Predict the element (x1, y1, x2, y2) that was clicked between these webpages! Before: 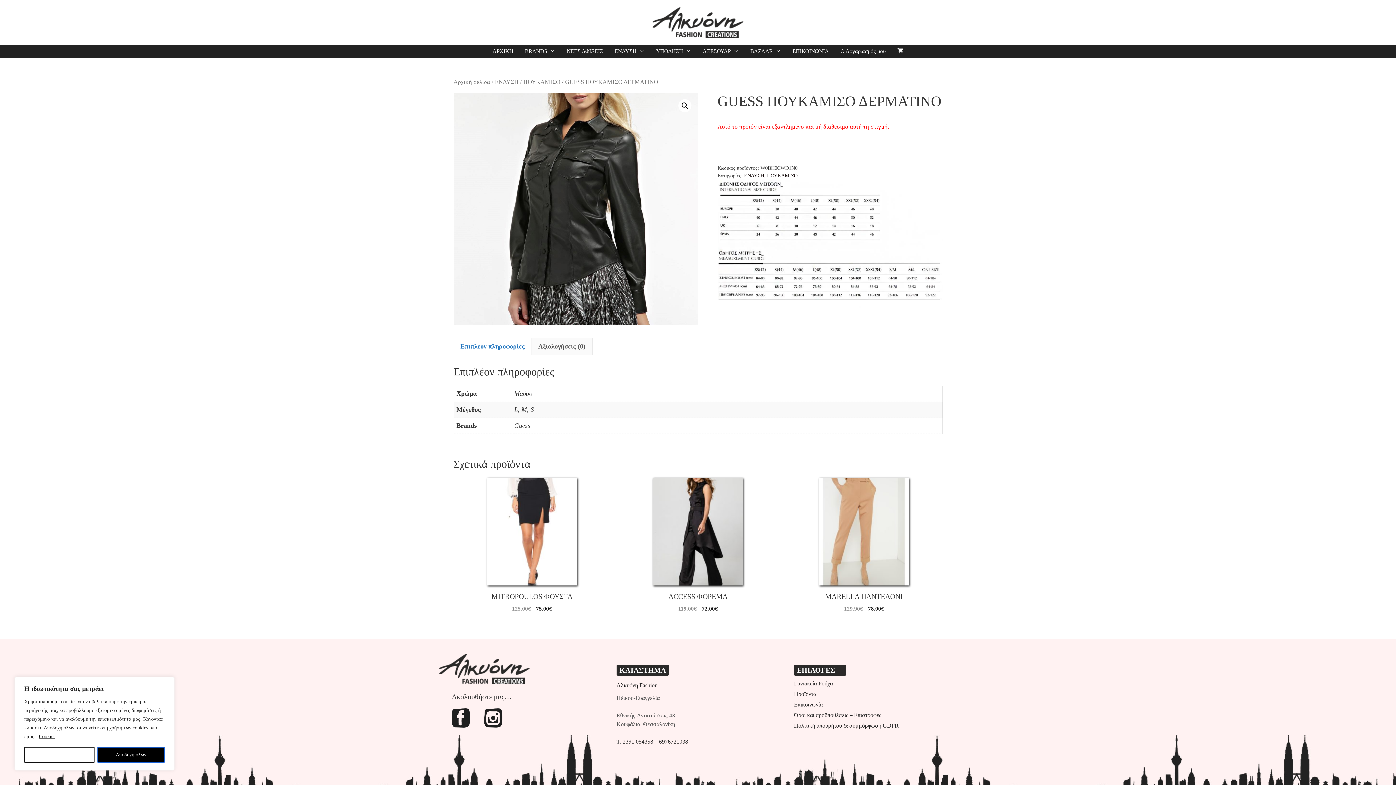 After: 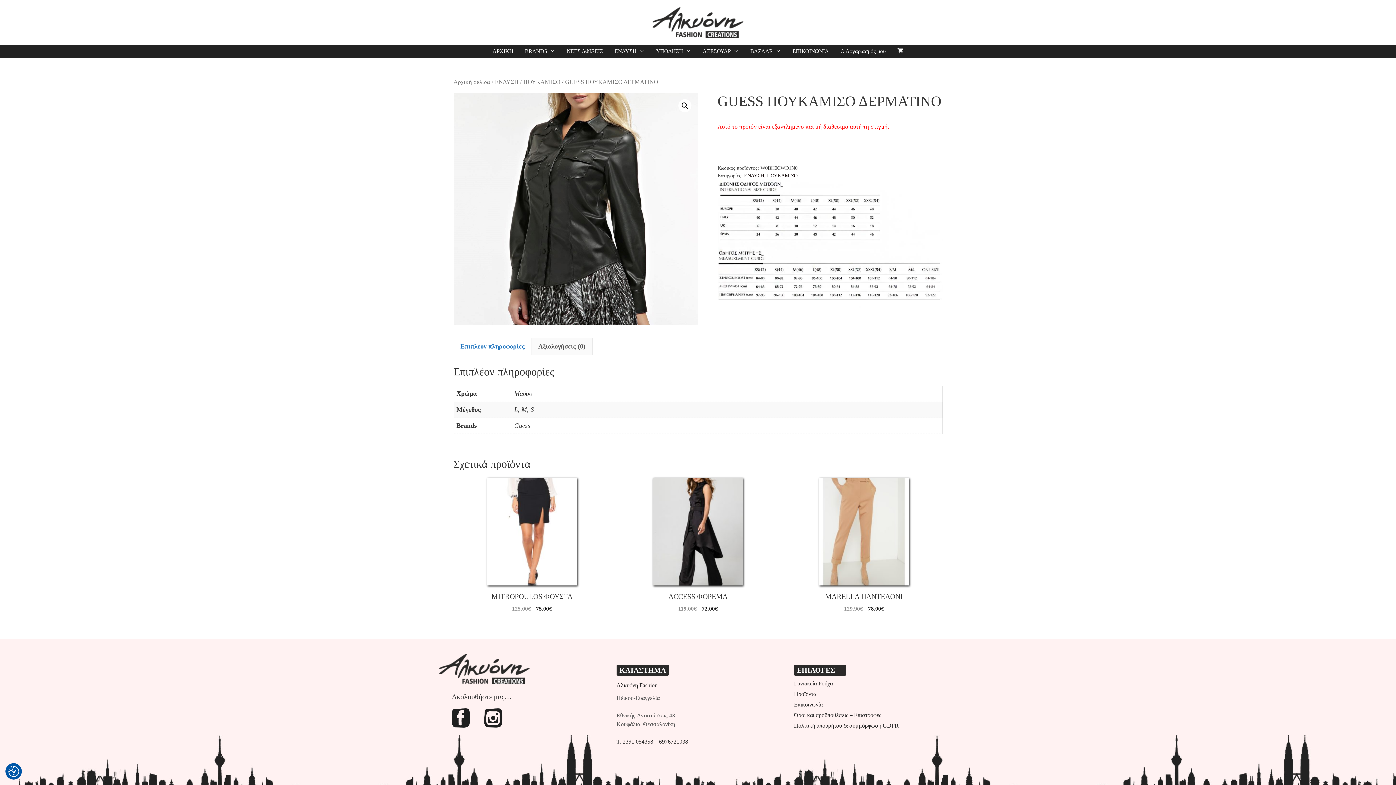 Action: label: Αποδοχή όλων bbox: (97, 747, 164, 763)